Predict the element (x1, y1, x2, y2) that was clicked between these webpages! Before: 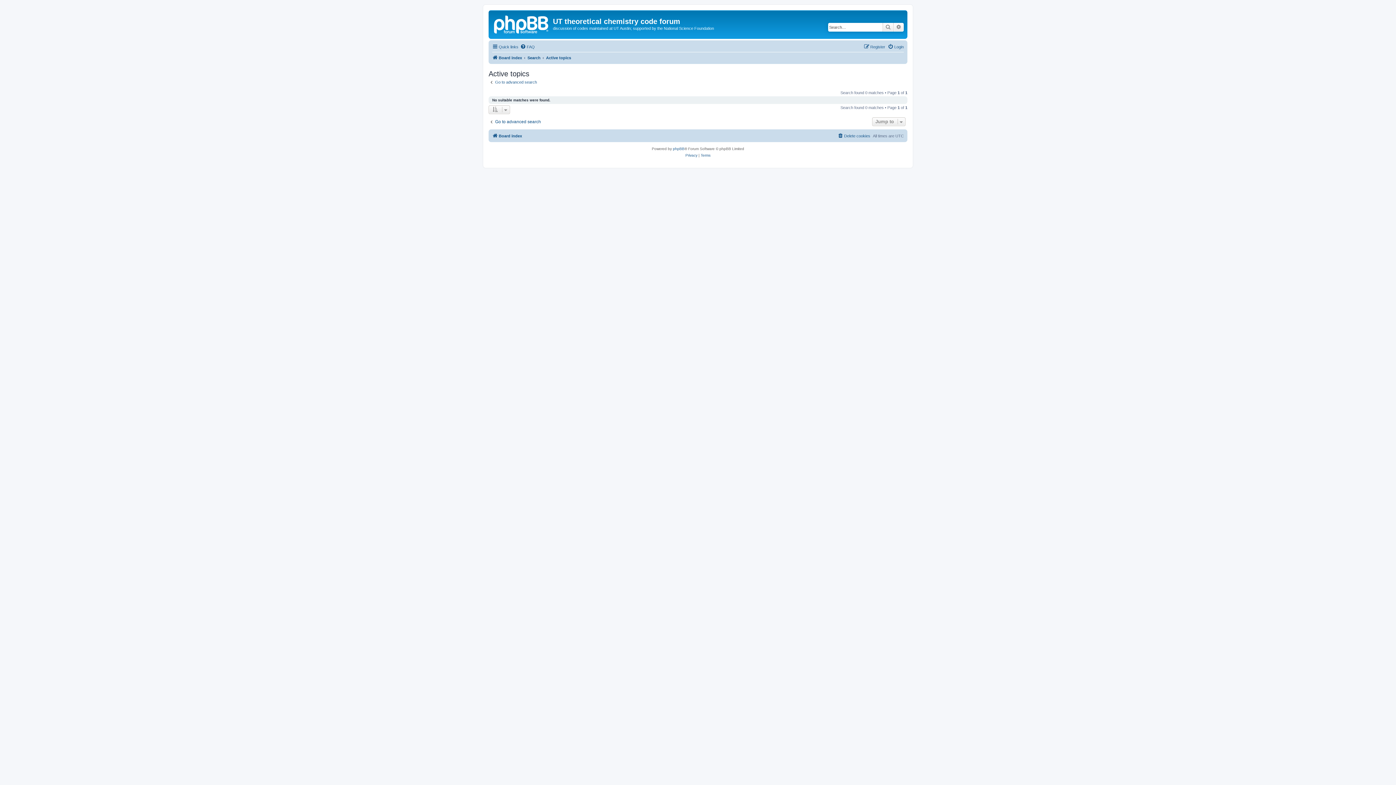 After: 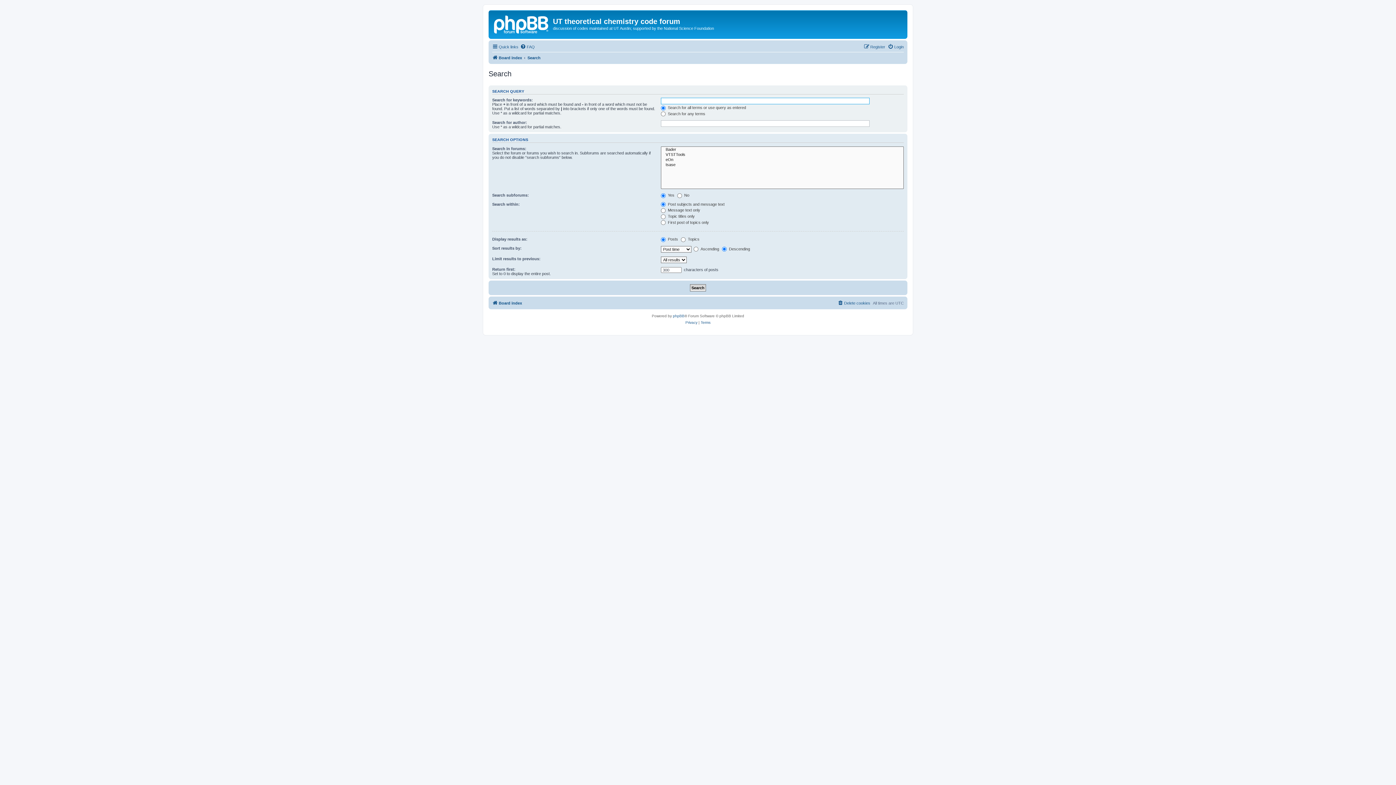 Action: bbox: (882, 22, 893, 31) label: Search